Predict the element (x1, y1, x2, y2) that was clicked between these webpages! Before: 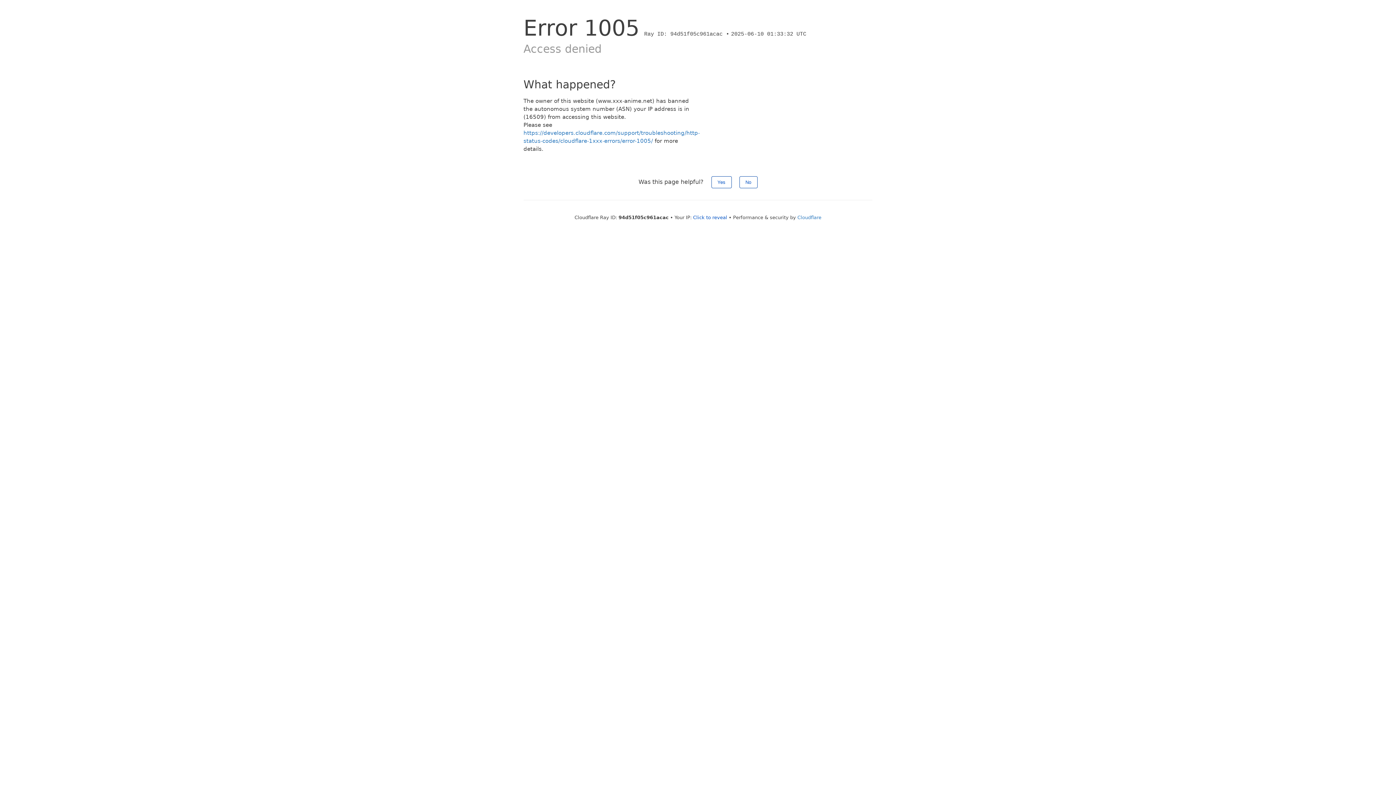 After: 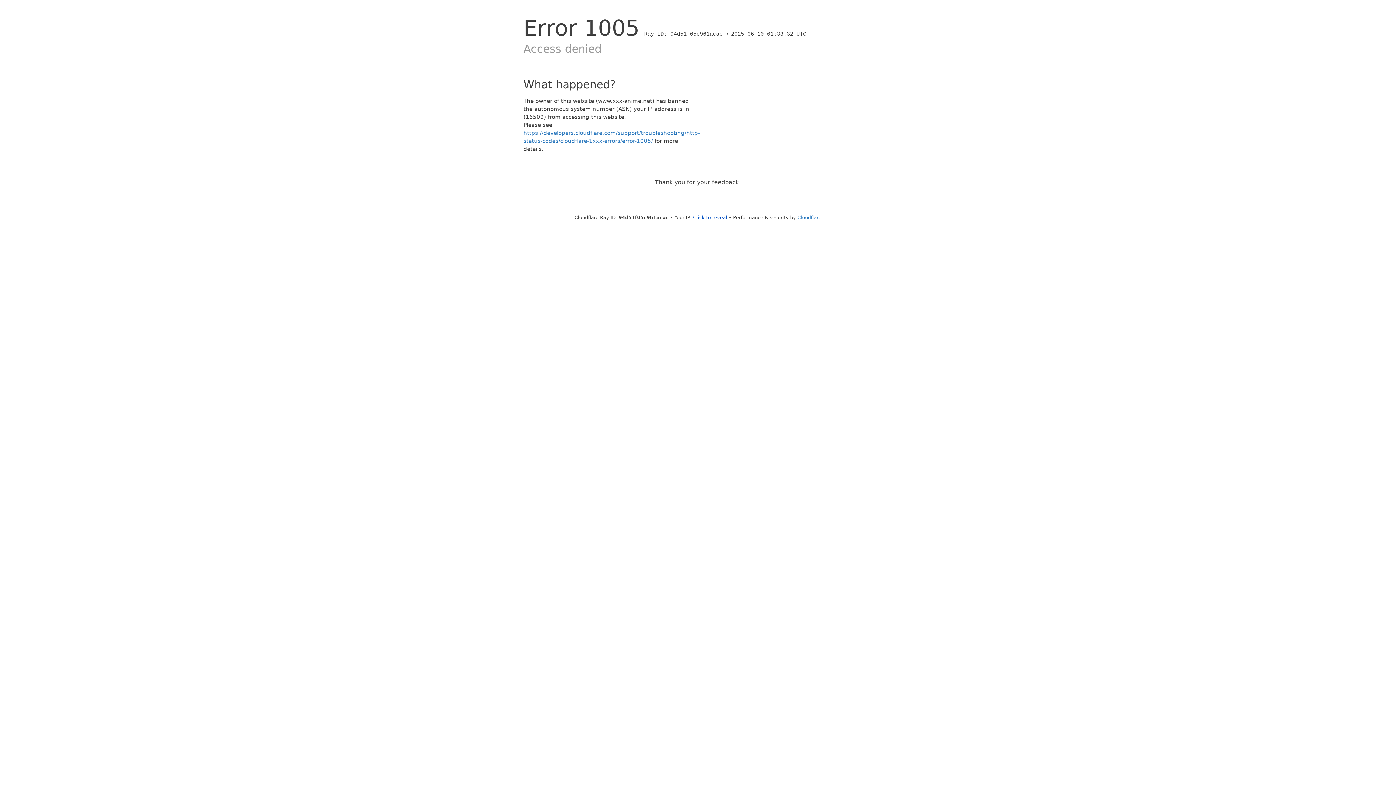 Action: label: Yes bbox: (711, 176, 731, 188)